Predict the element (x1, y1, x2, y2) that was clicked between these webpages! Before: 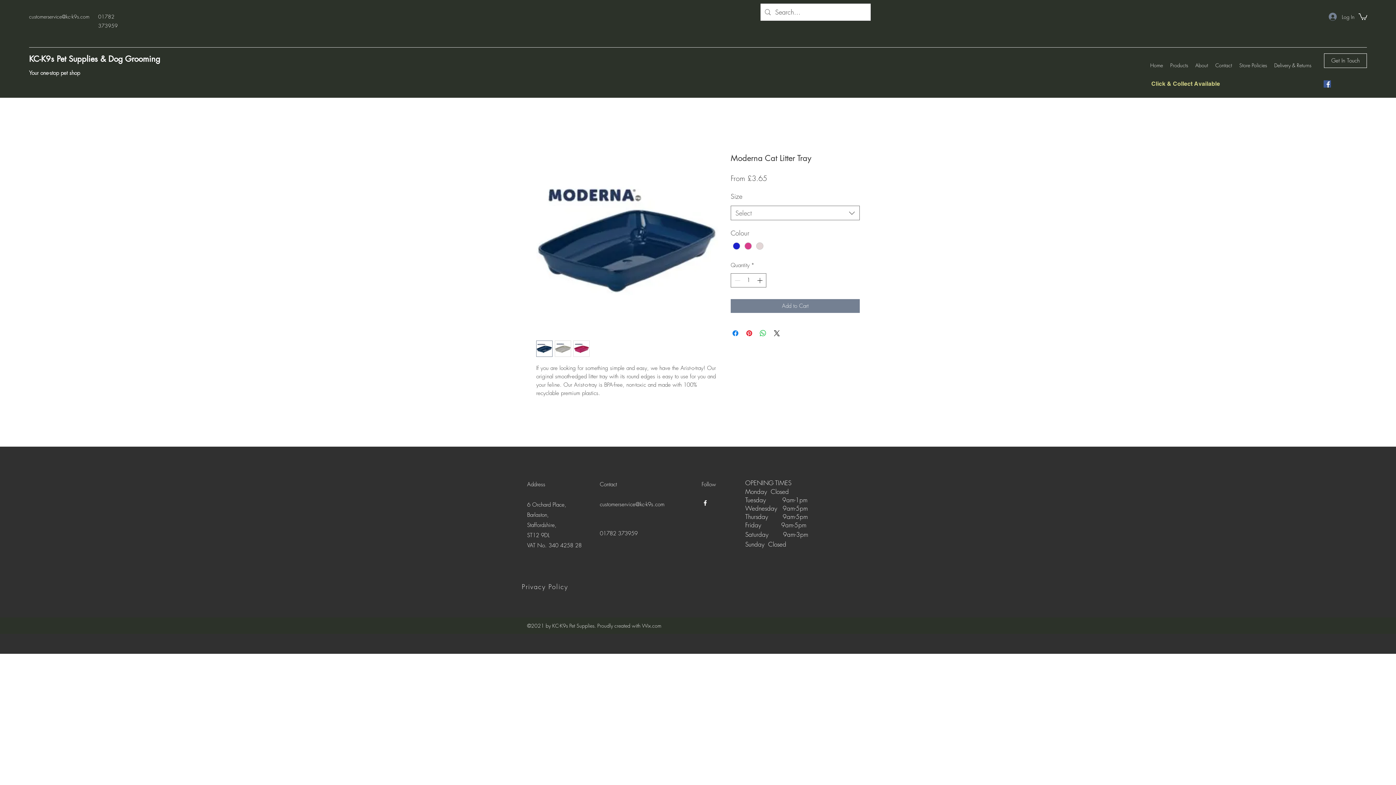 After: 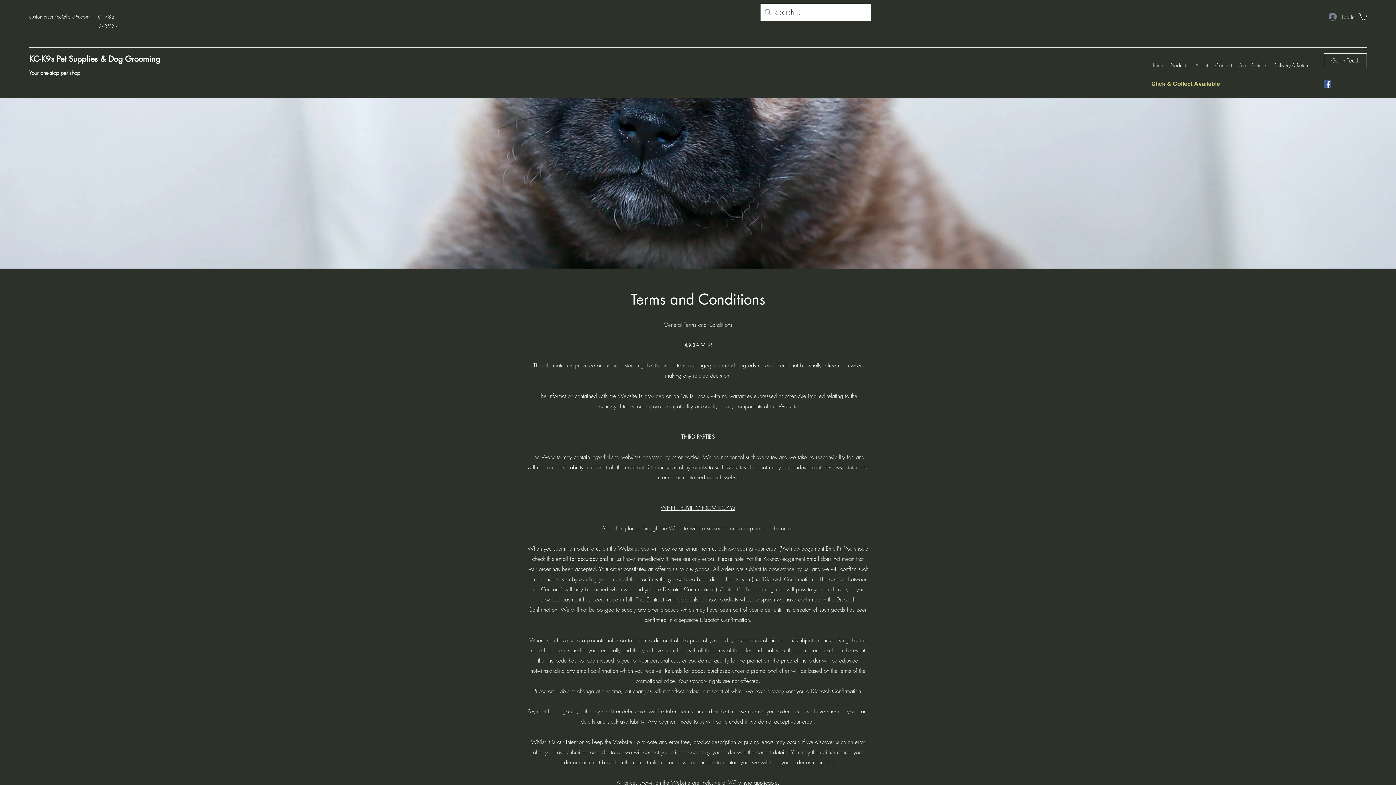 Action: label: Delivery & Returns bbox: (1270, 53, 1315, 77)